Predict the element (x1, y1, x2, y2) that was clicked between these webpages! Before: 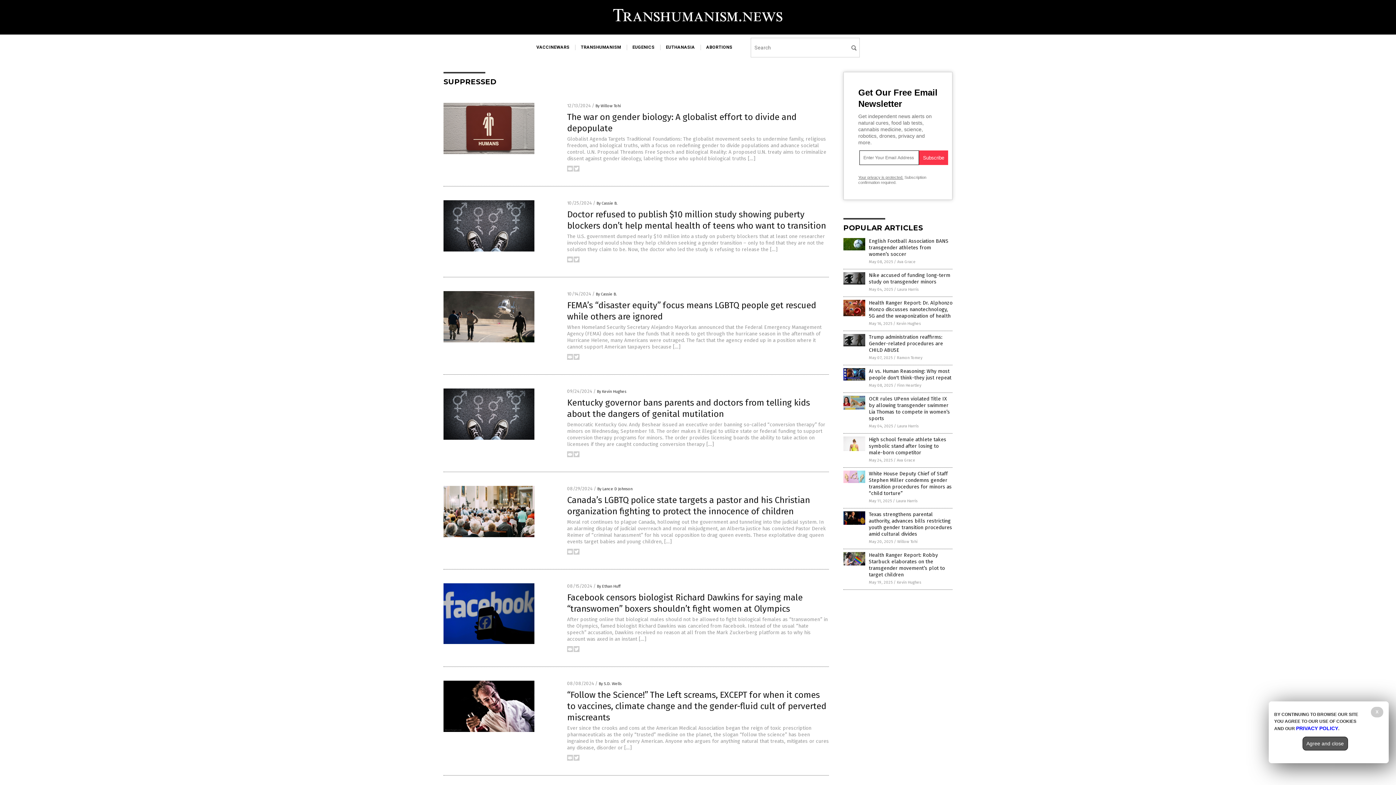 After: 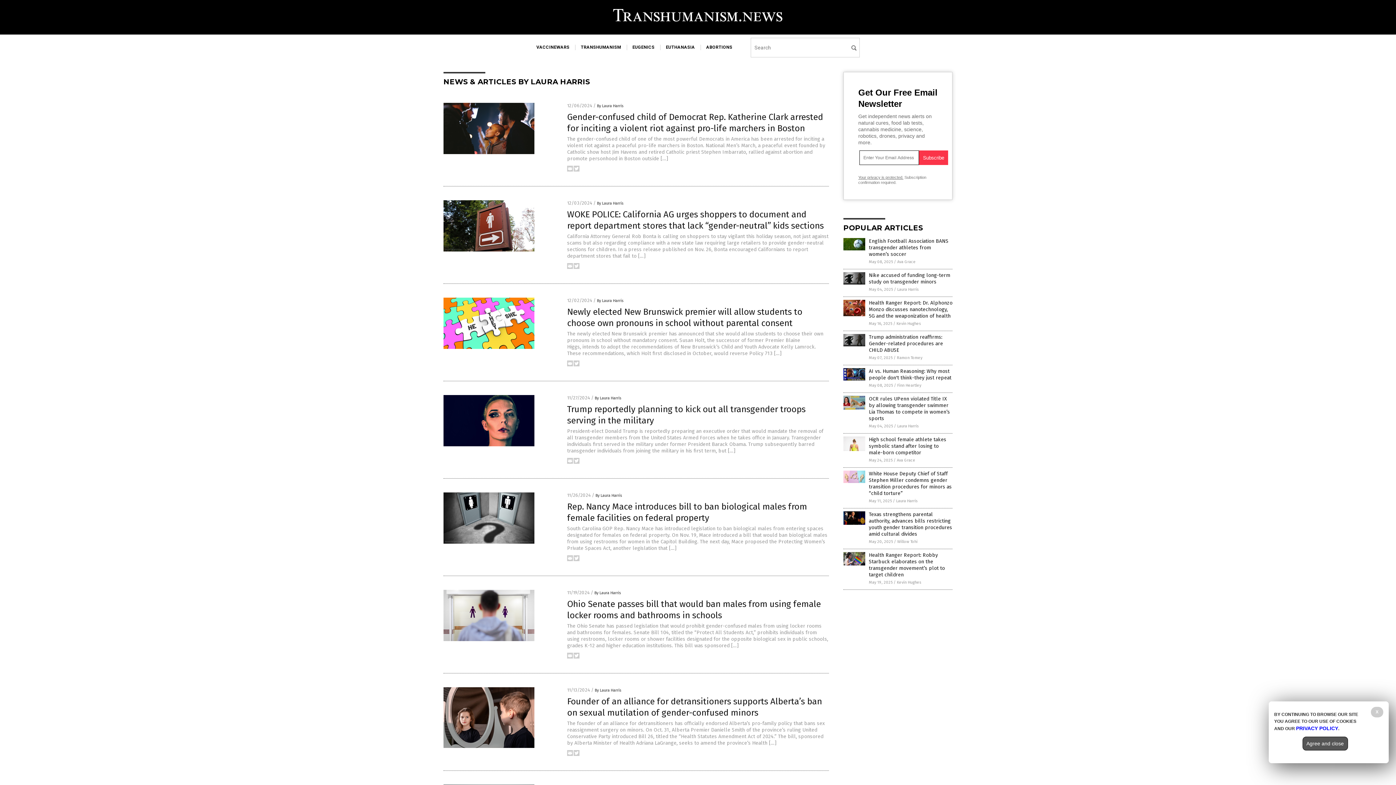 Action: label: Laura Harris bbox: (896, 498, 917, 503)